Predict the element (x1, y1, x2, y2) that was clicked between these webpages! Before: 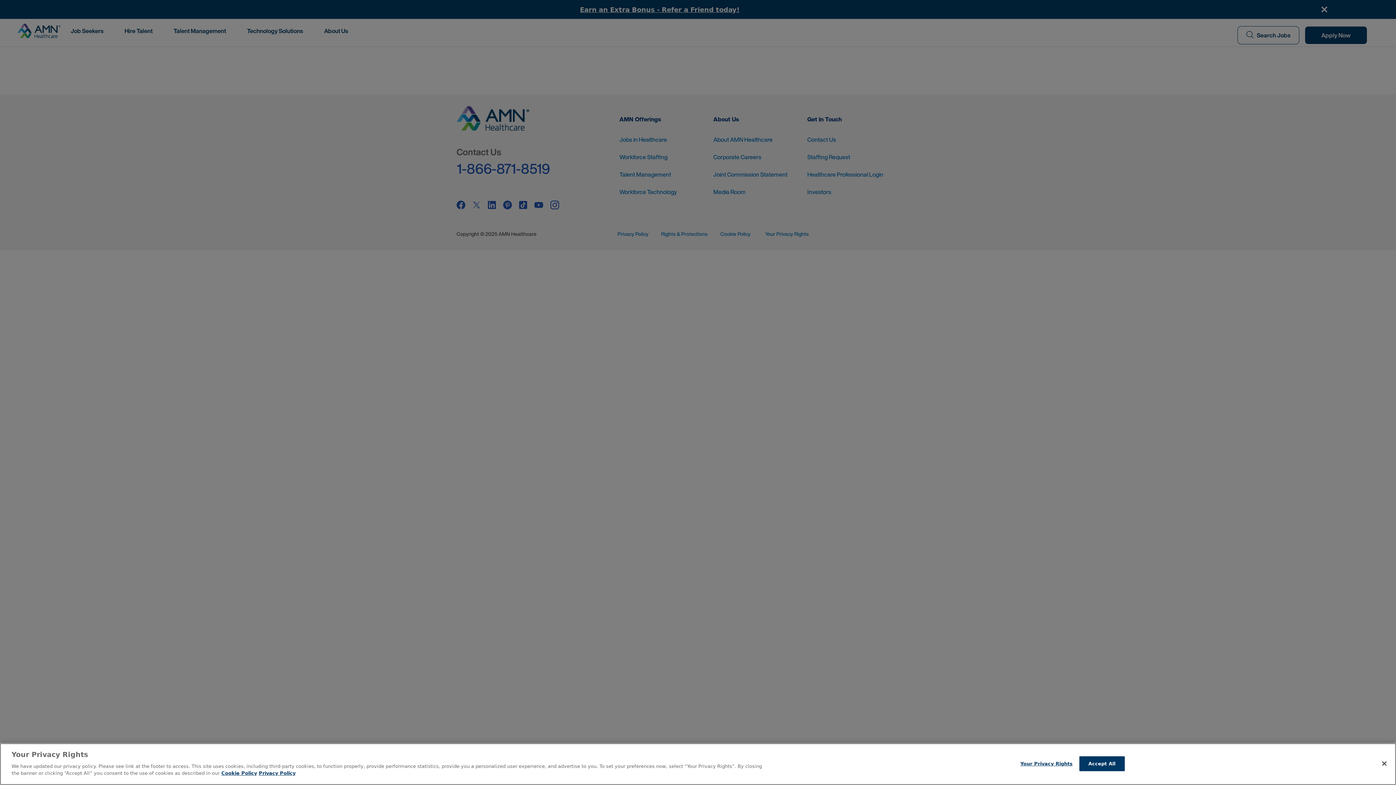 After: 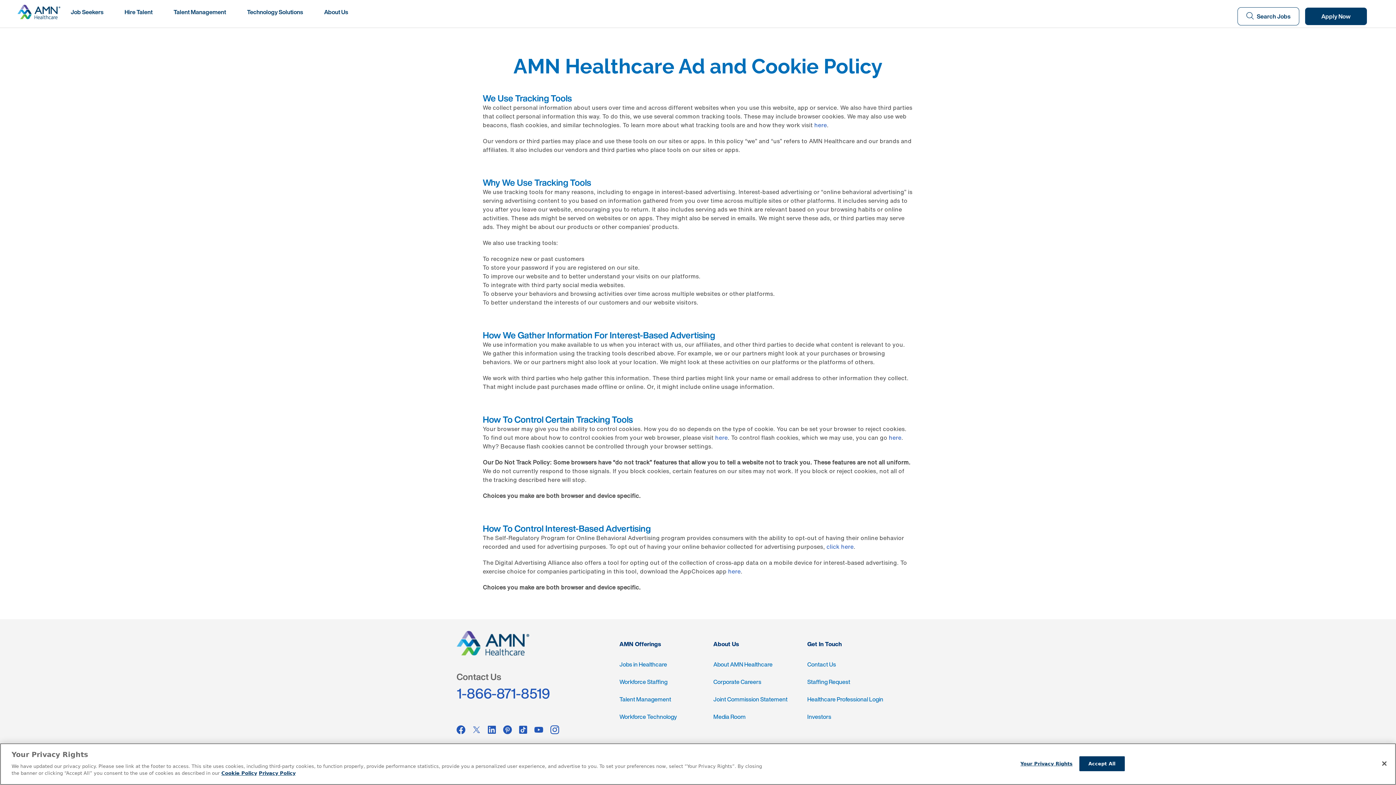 Action: bbox: (221, 770, 257, 776) label: More information about your Privacy Rights